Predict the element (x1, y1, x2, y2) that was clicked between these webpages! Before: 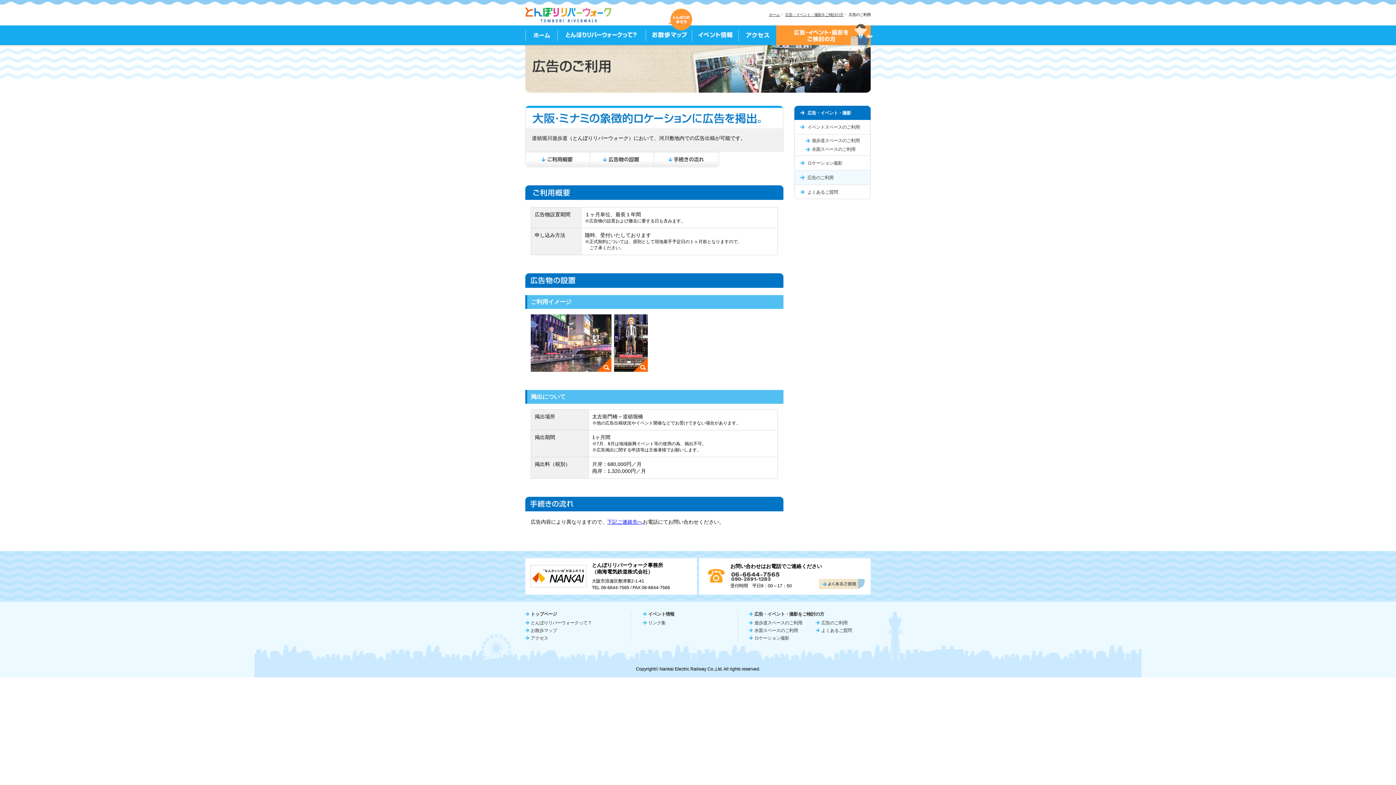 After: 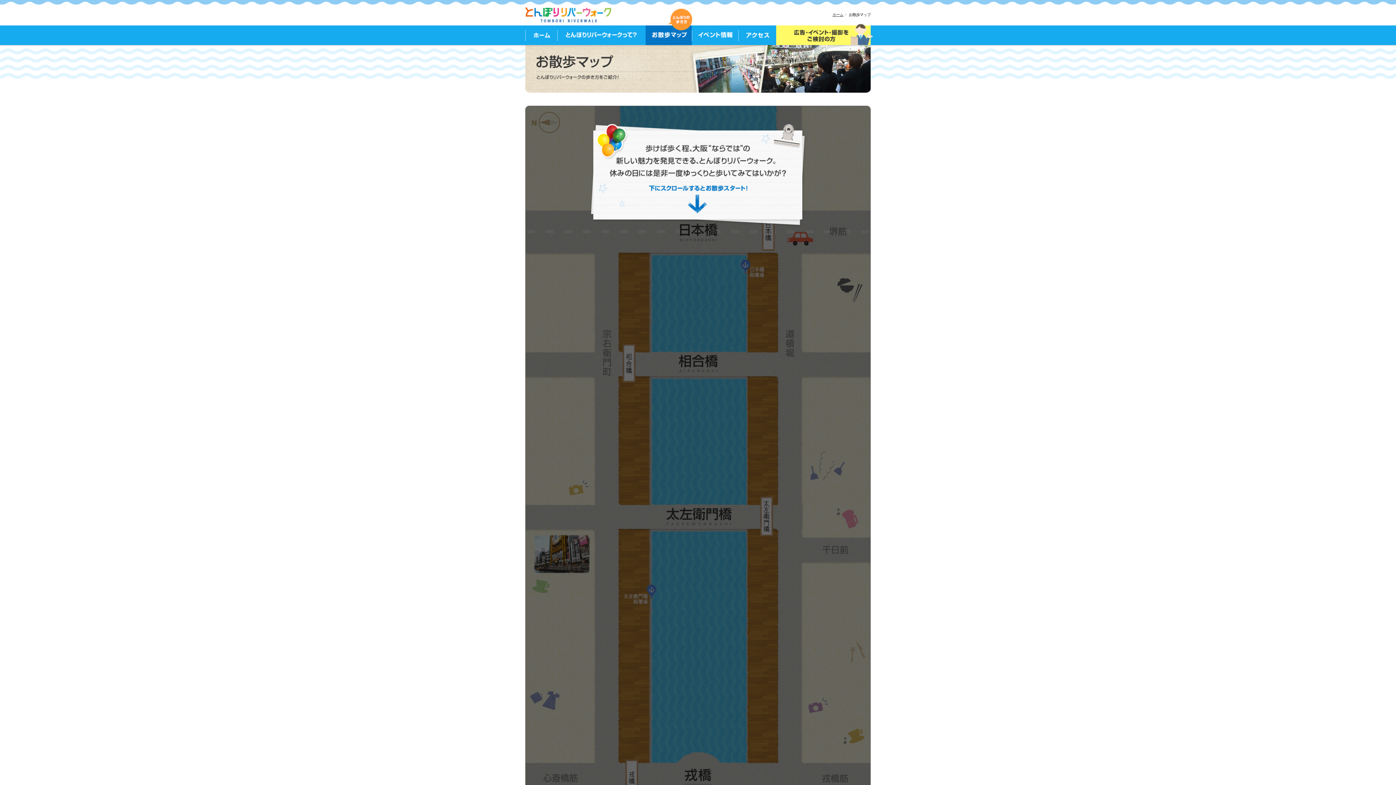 Action: bbox: (525, 628, 557, 633) label: お散歩マップ